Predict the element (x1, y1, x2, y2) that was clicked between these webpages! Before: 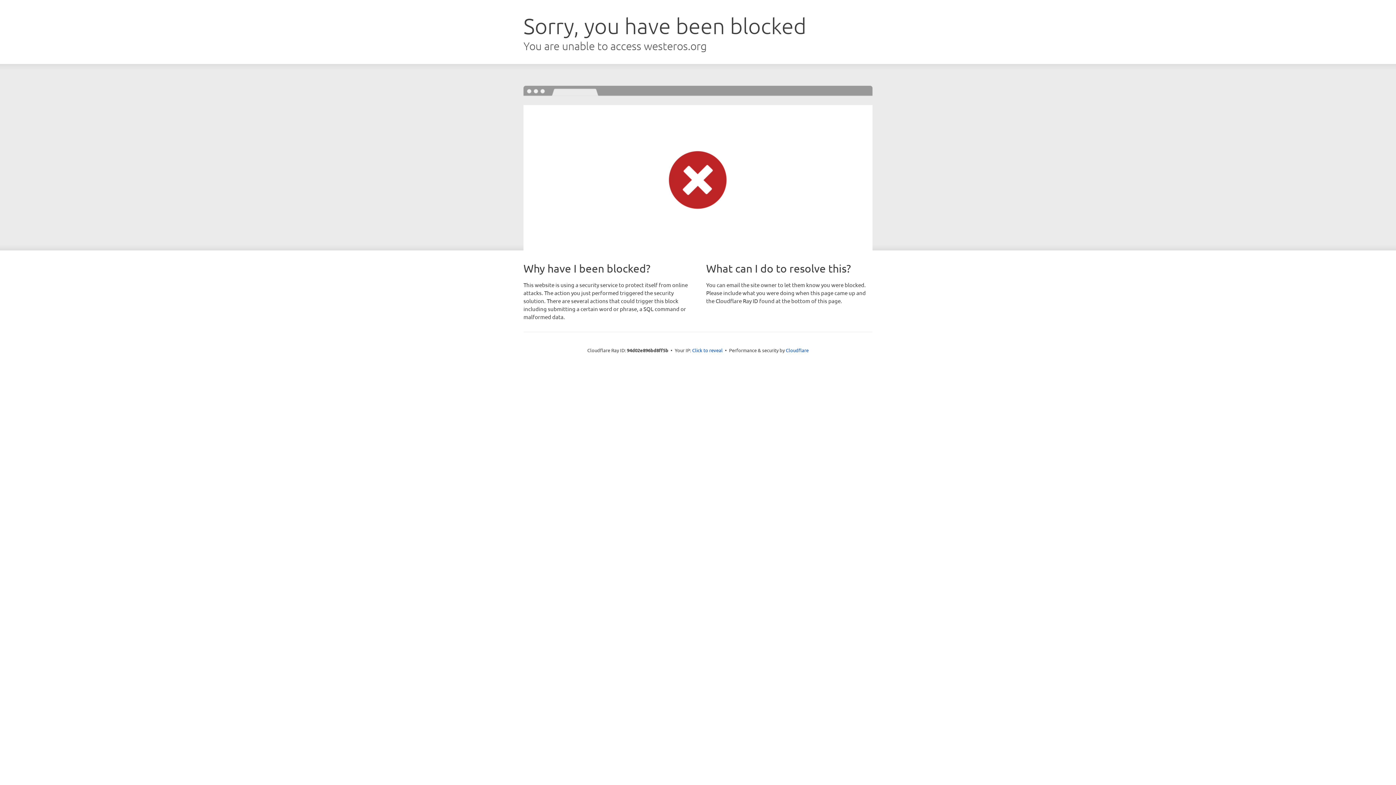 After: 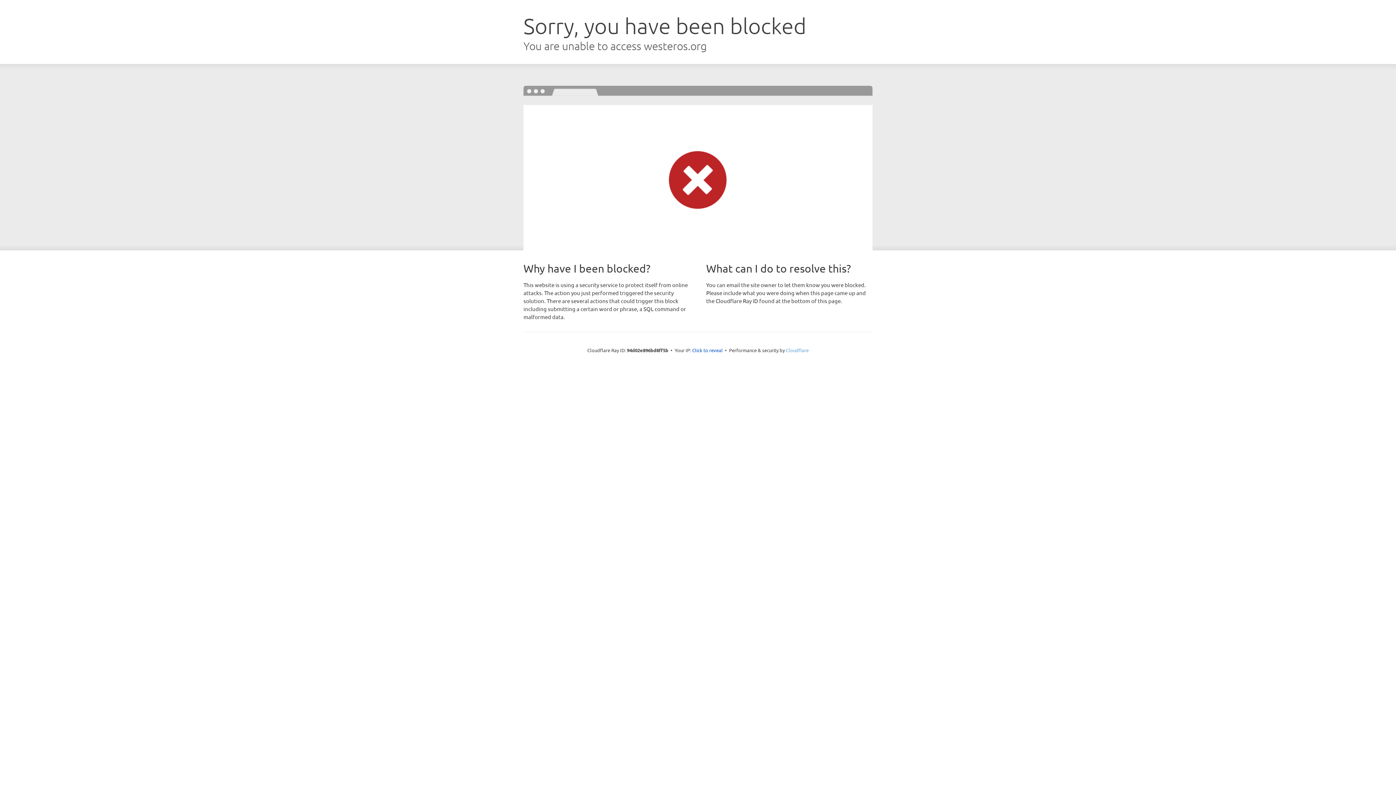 Action: bbox: (786, 347, 808, 353) label: Cloudflare